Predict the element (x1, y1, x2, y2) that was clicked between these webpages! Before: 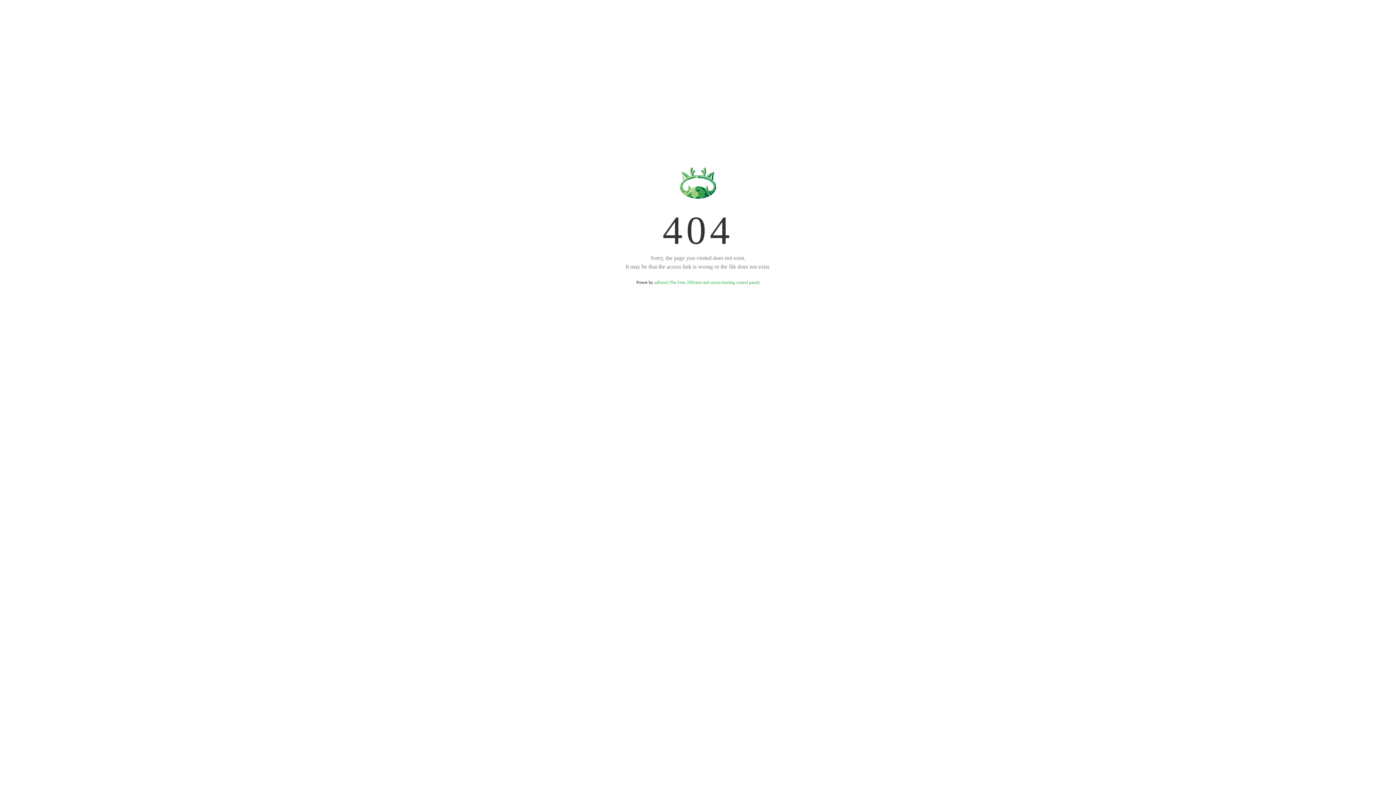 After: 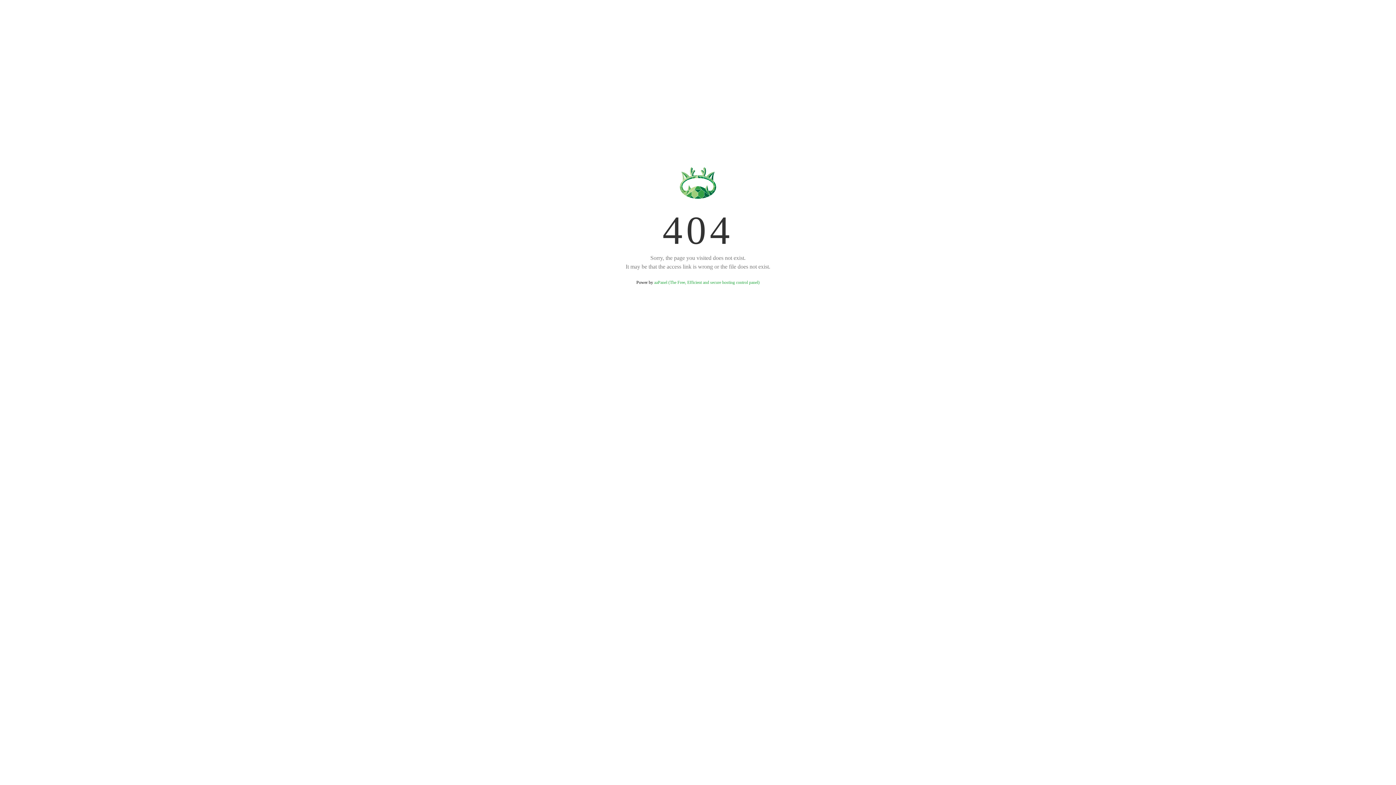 Action: bbox: (654, 280, 759, 285) label: aaPanel (The Free, Efficient and secure hosting control panel)